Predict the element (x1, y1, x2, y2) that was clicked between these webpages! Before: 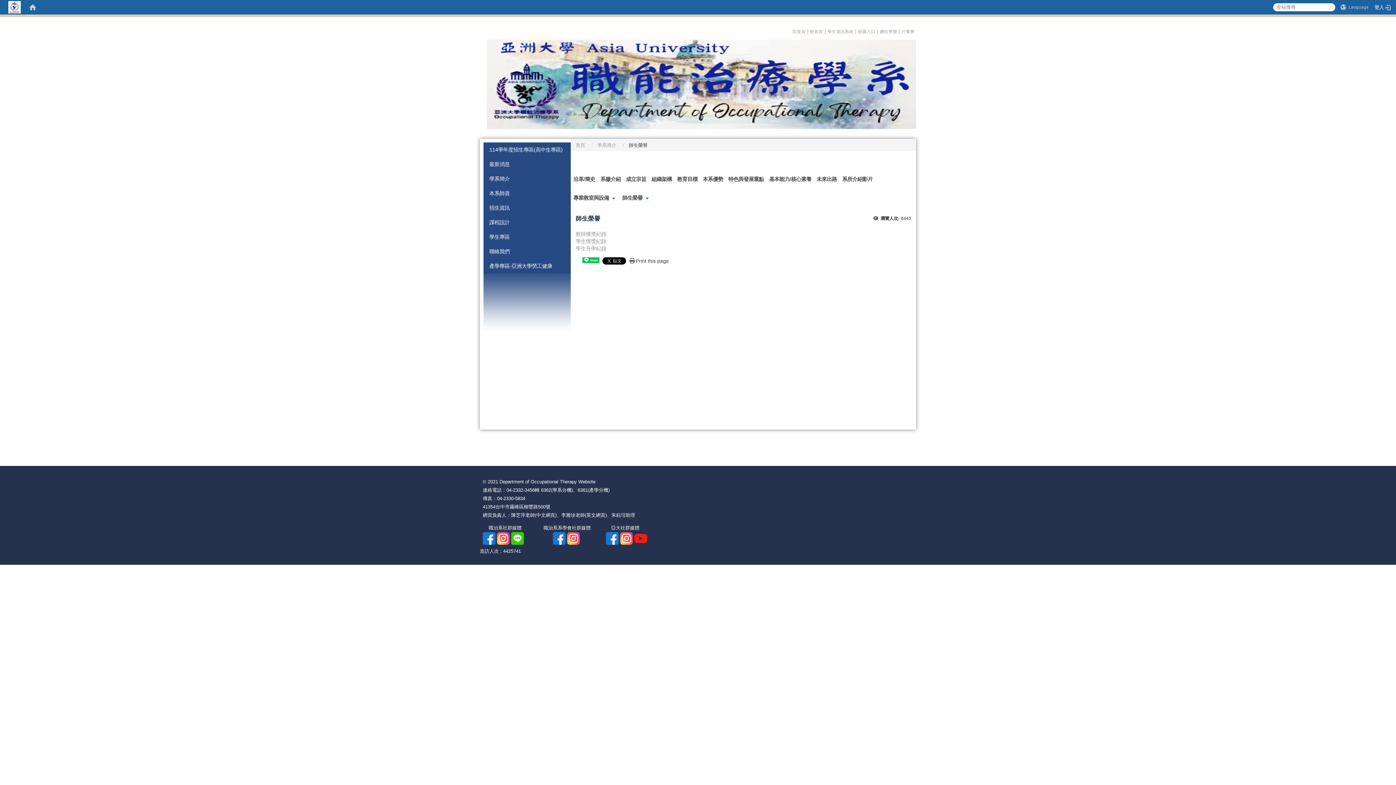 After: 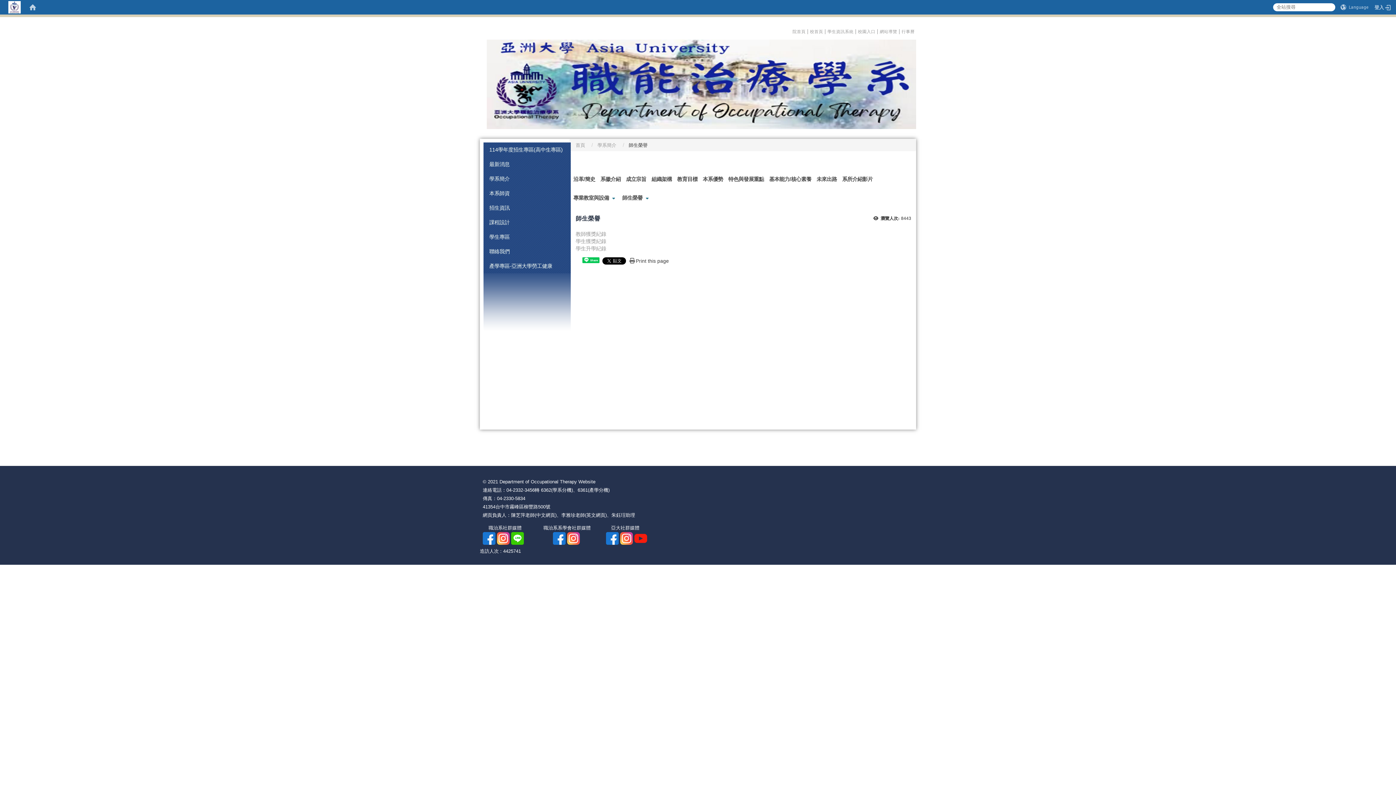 Action: label: ::: bbox: (478, 142, 483, 149)